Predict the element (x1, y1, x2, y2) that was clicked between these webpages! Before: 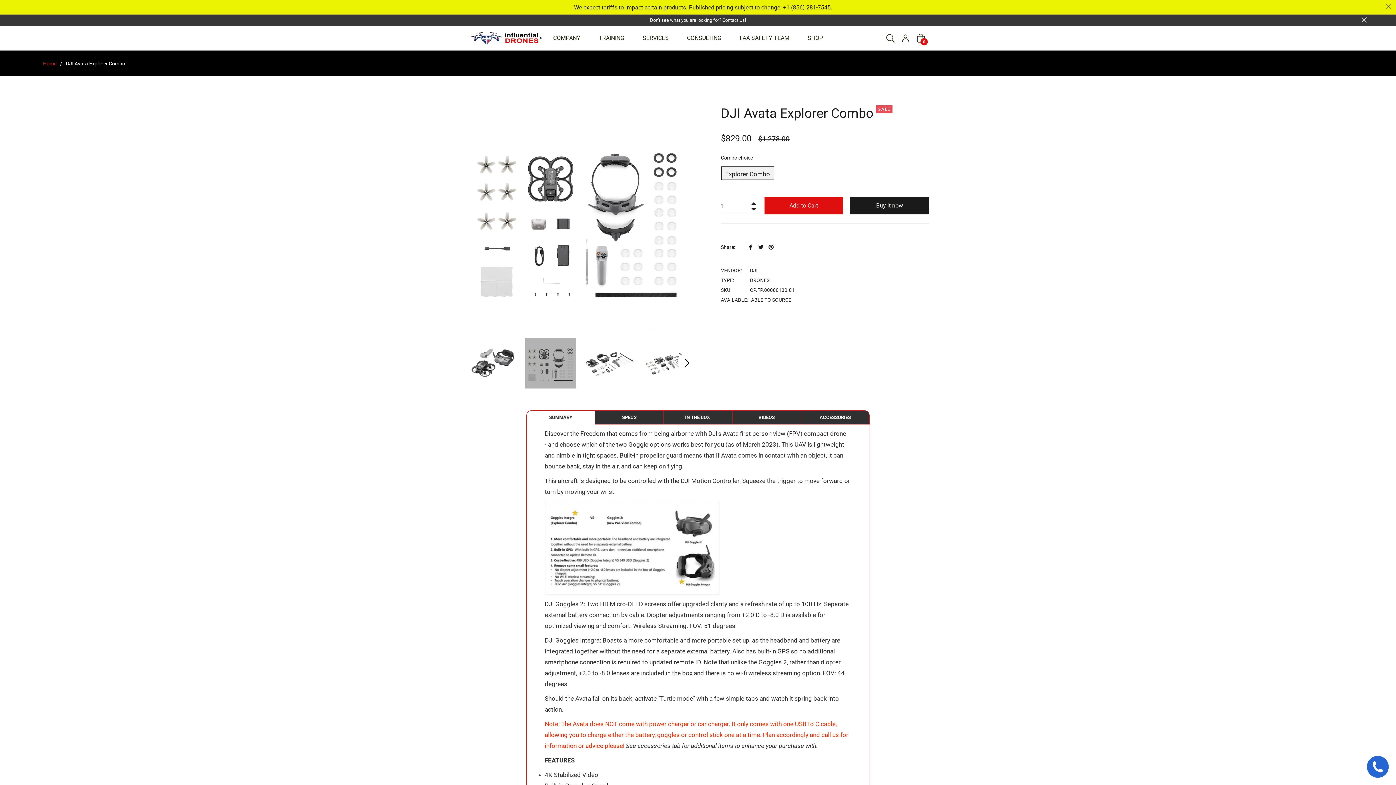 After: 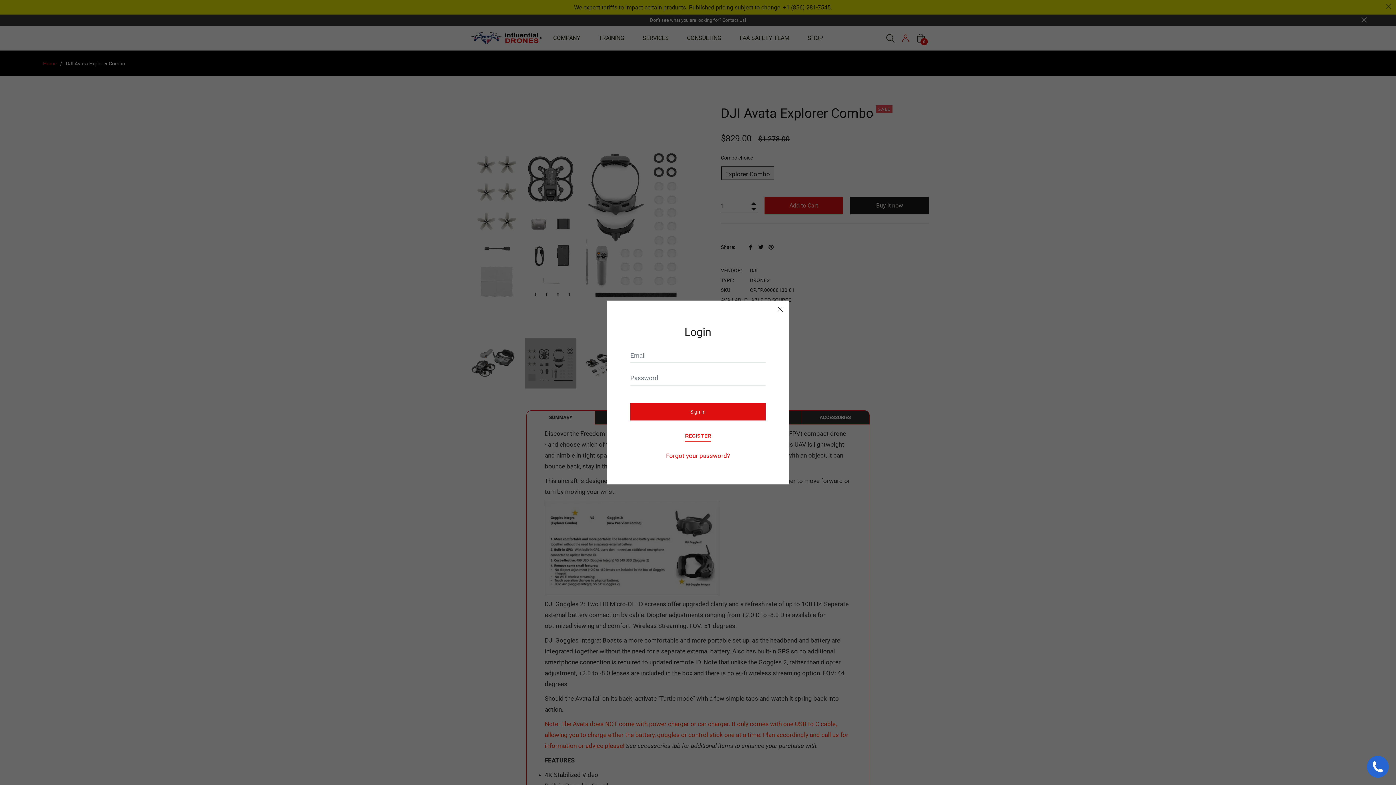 Action: label:  Sign In bbox: (898, 29, 913, 47)